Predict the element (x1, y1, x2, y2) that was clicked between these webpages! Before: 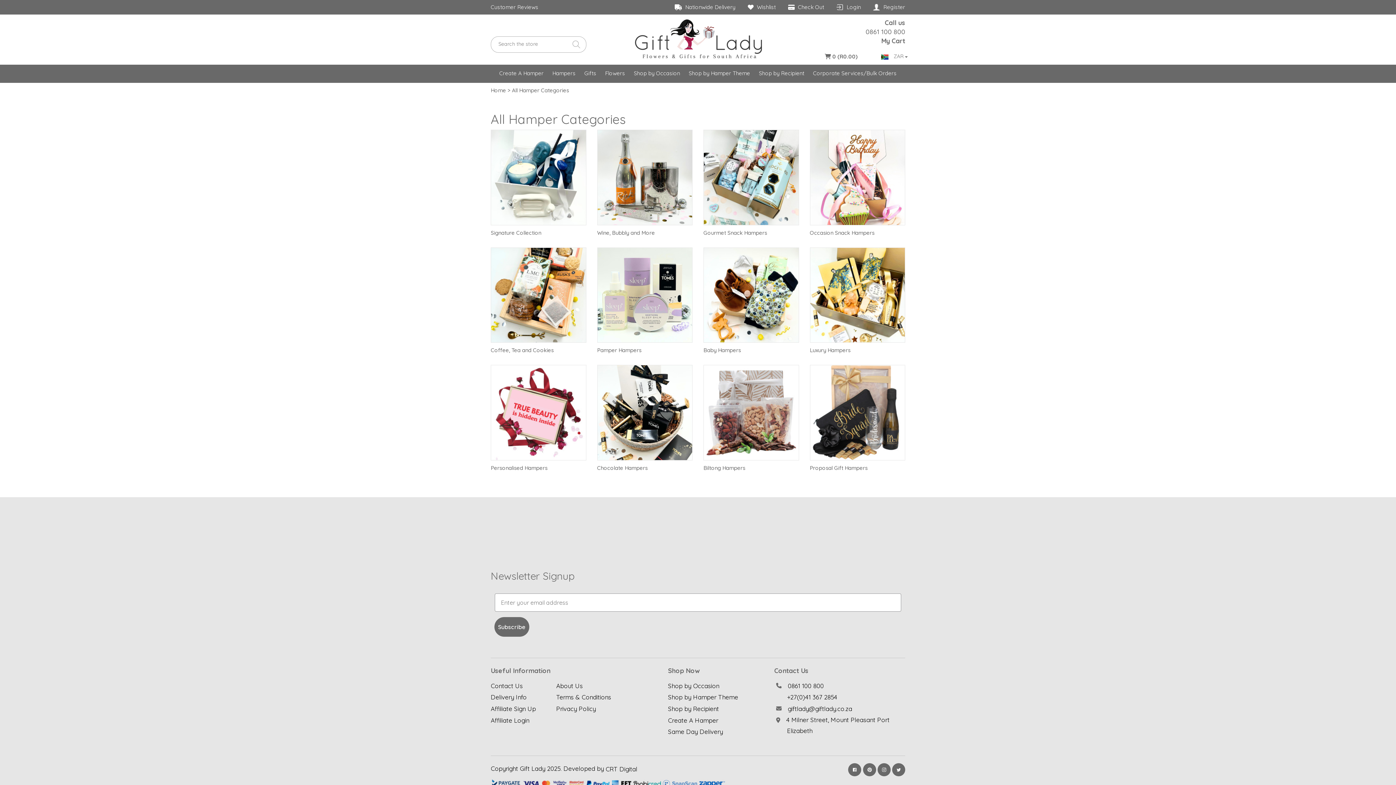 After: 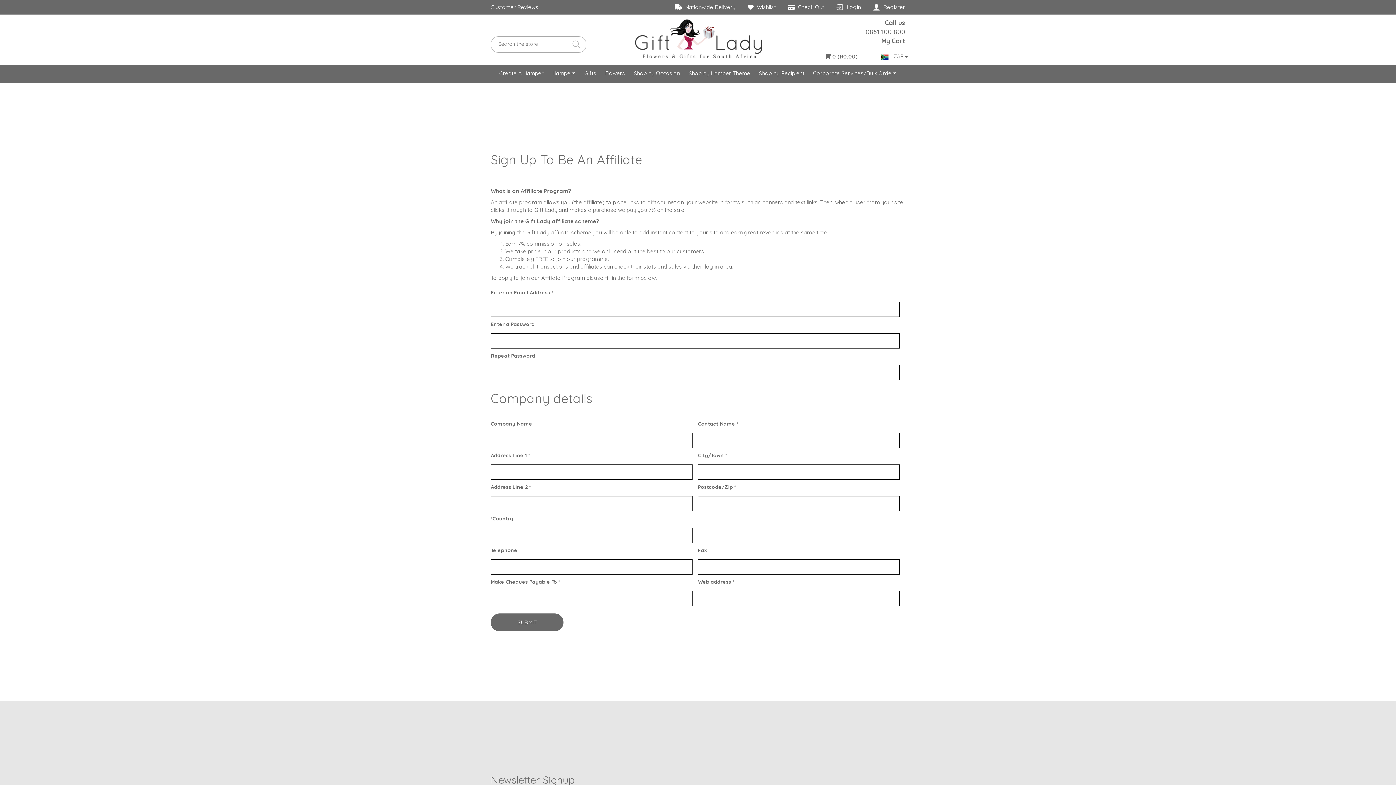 Action: bbox: (490, 705, 536, 712) label: Affiliate Sign Up